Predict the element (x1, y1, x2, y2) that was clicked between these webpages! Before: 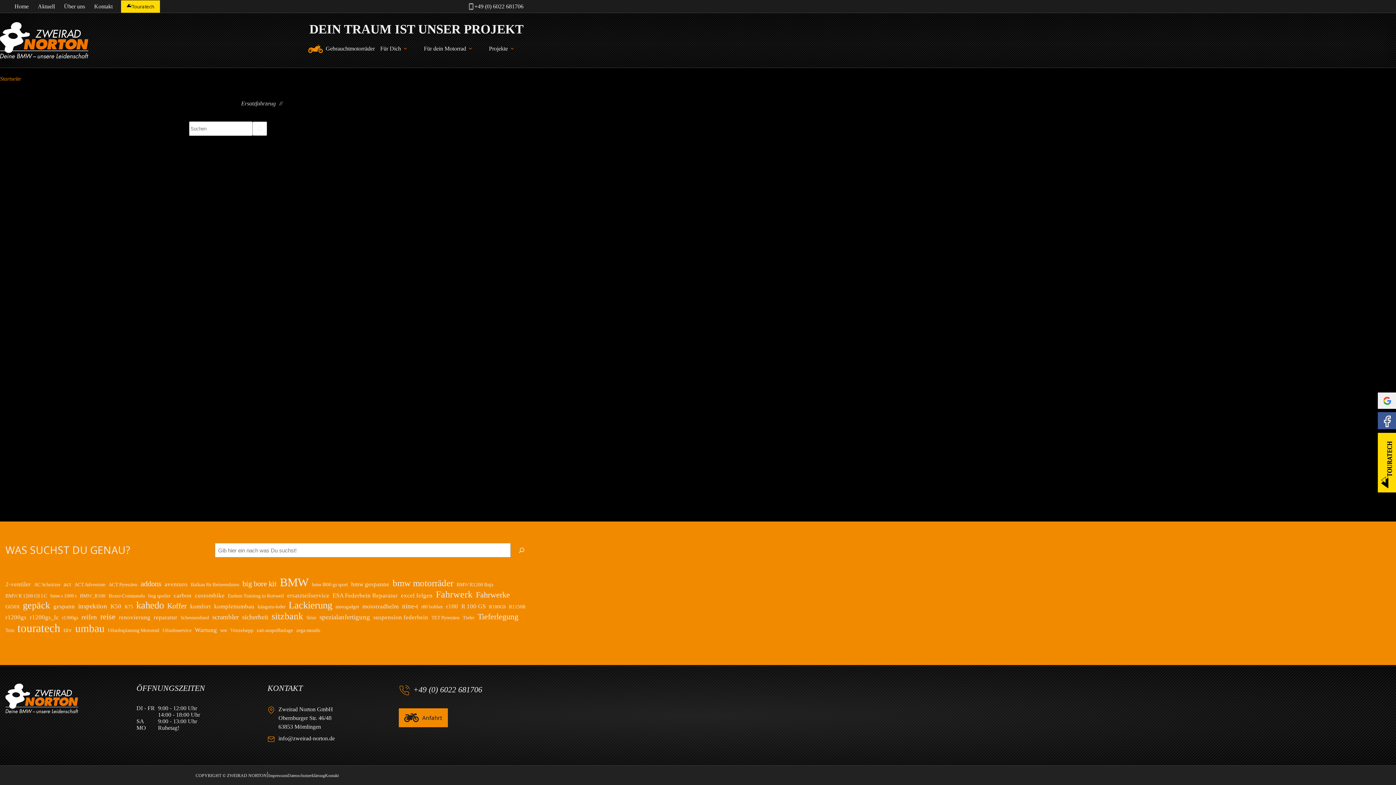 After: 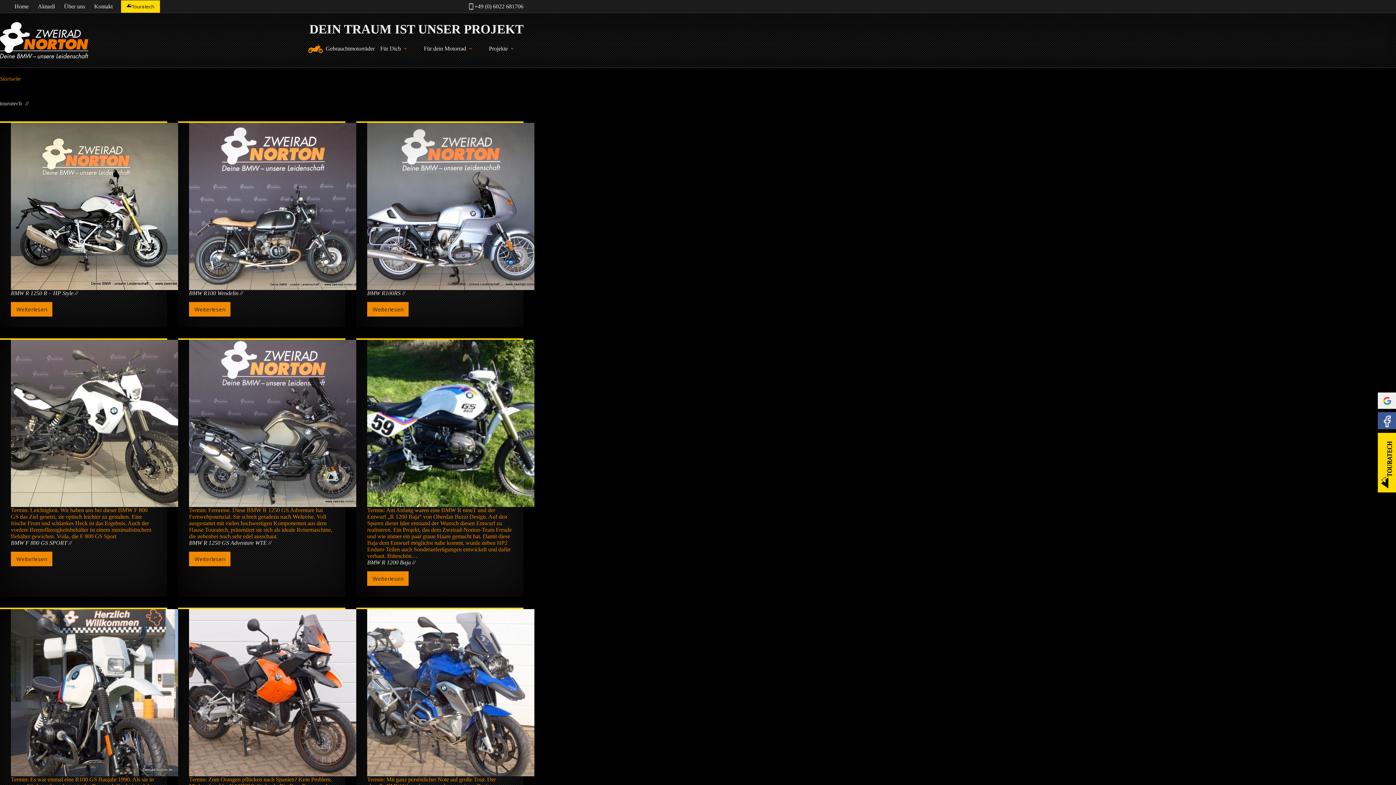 Action: bbox: (17, 622, 60, 635) label: touratech (20 Einträge)